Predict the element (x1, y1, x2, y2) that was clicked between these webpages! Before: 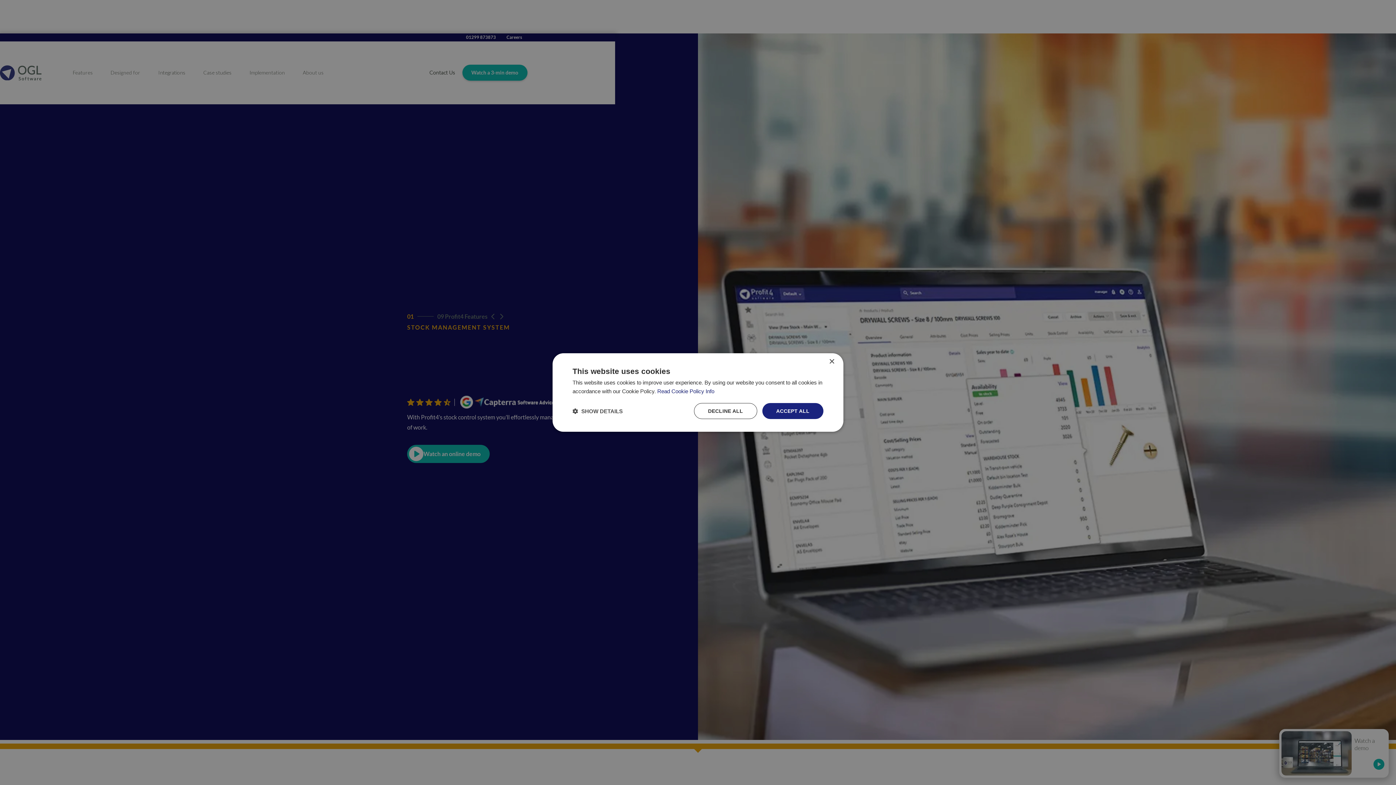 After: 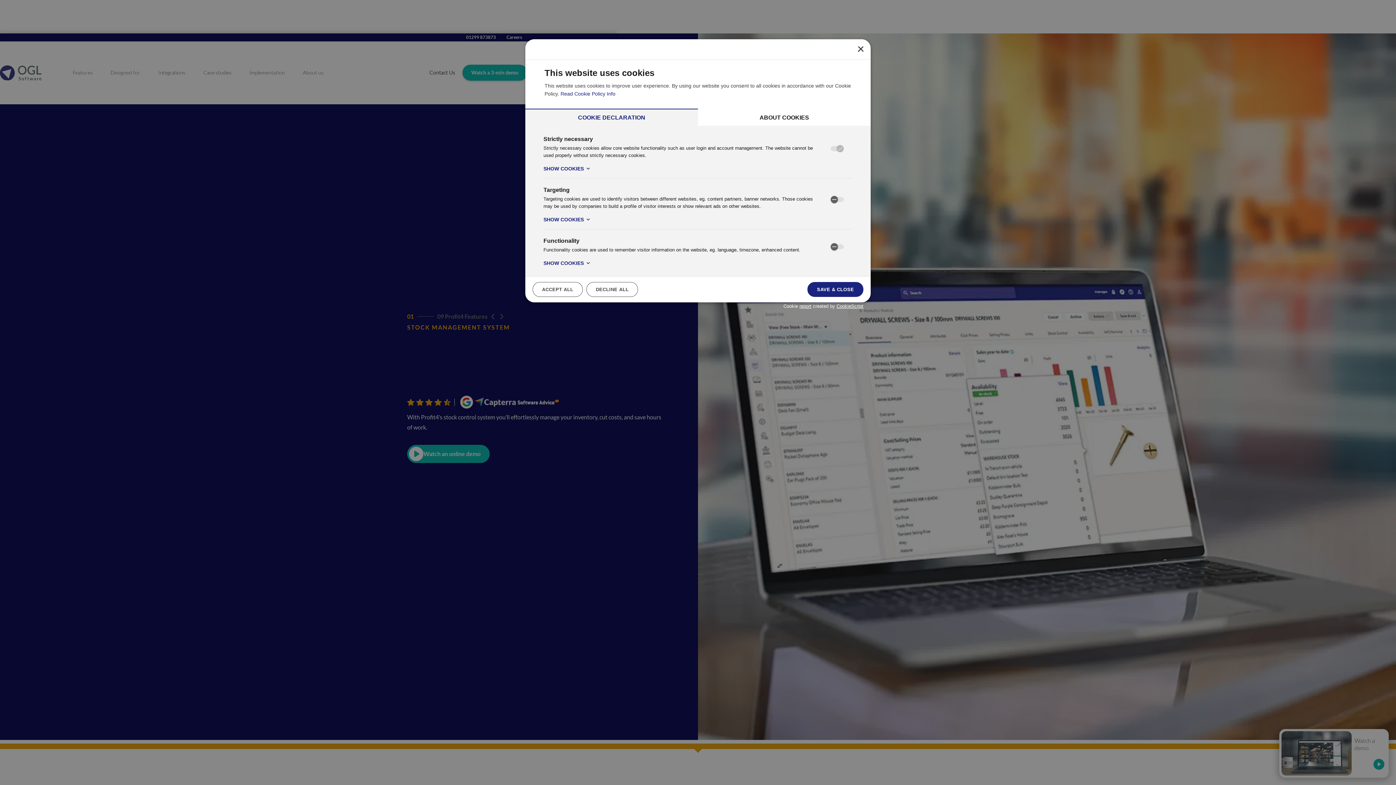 Action: bbox: (572, 407, 622, 414) label:  SHOW DETAILS